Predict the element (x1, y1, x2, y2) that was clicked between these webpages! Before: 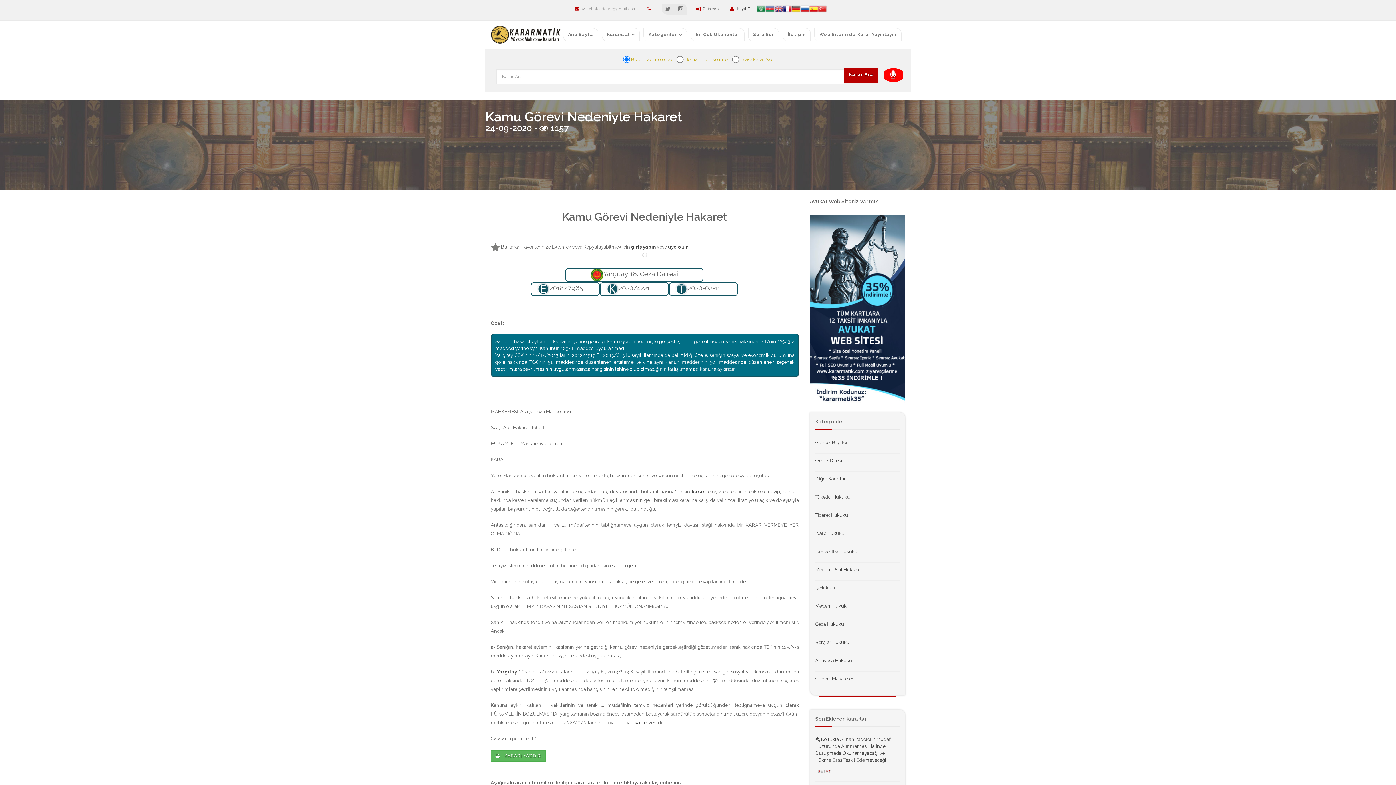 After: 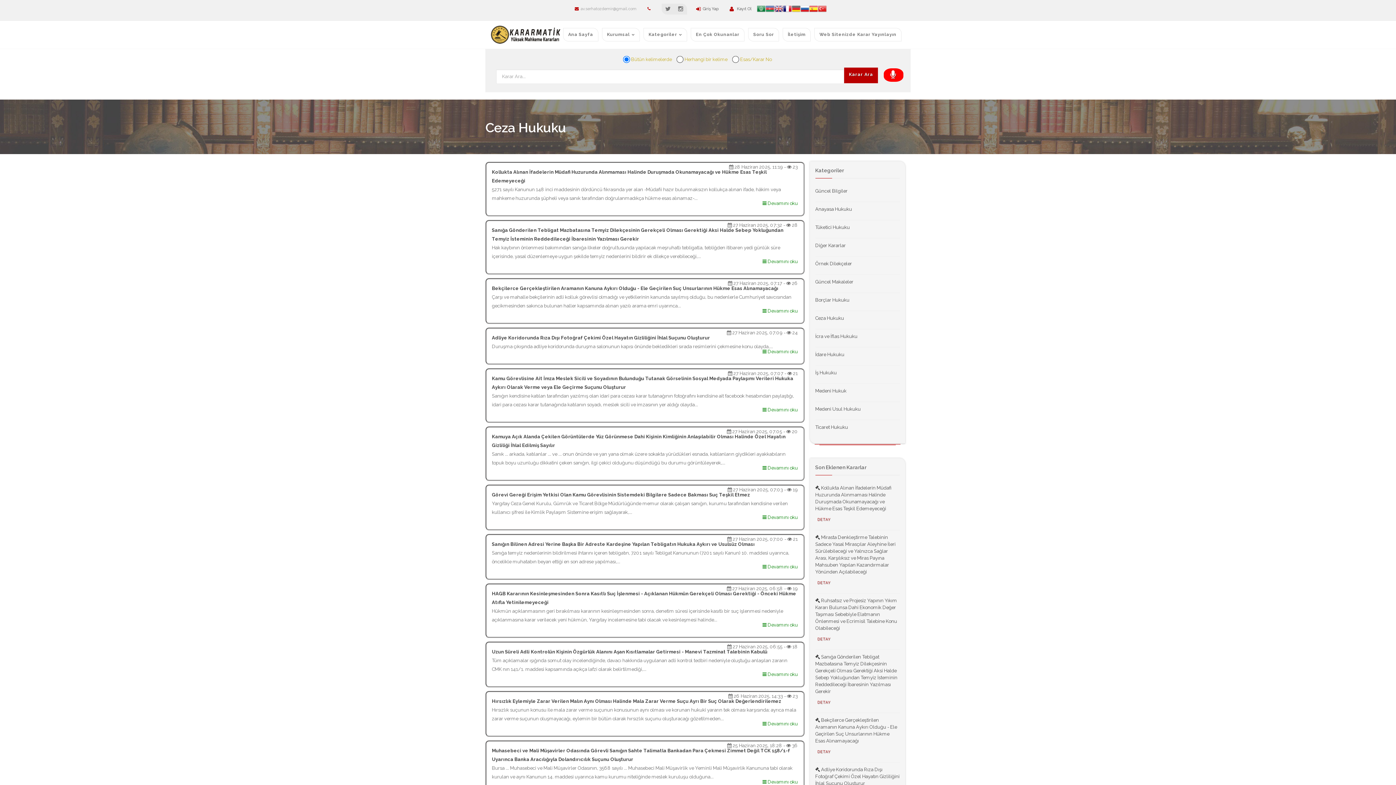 Action: bbox: (815, 621, 844, 627) label: Ceza Hukuku